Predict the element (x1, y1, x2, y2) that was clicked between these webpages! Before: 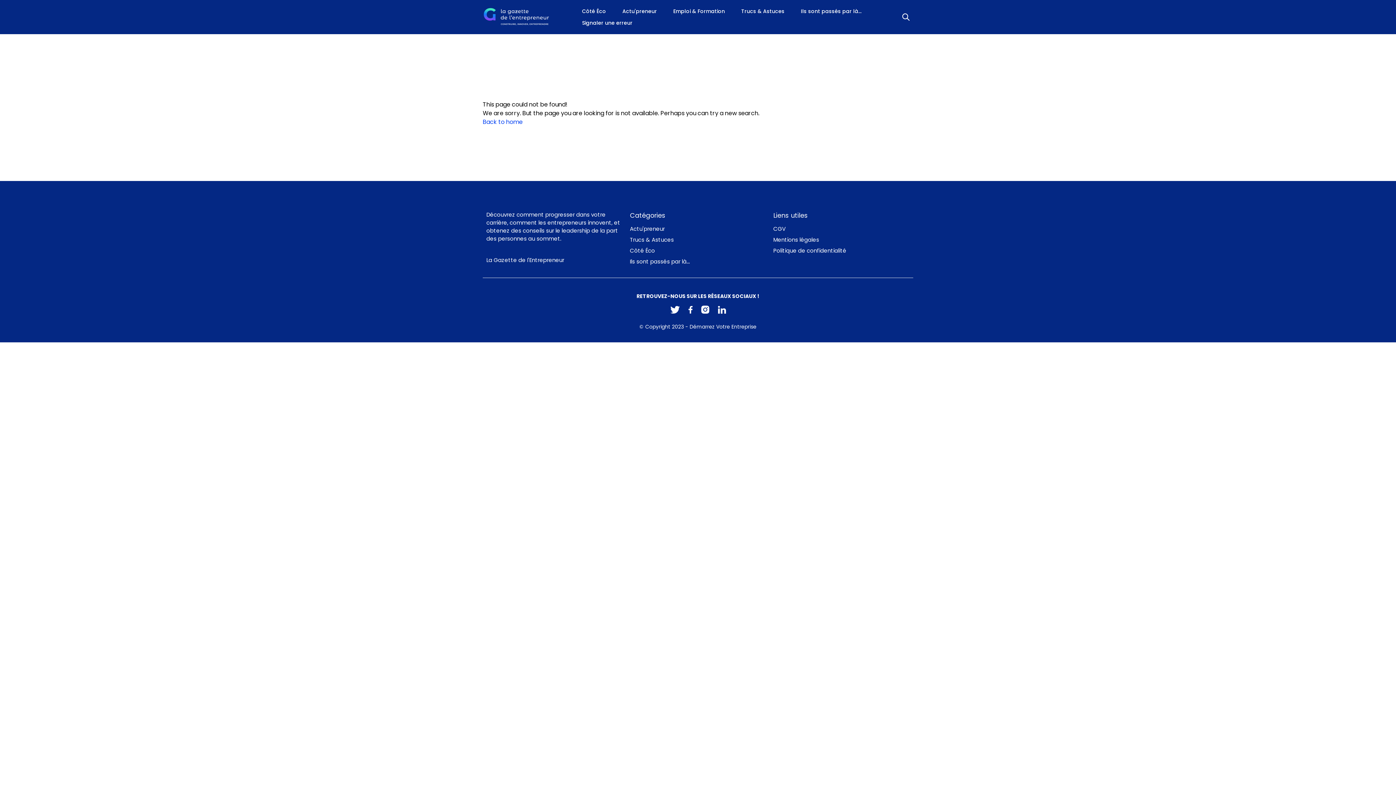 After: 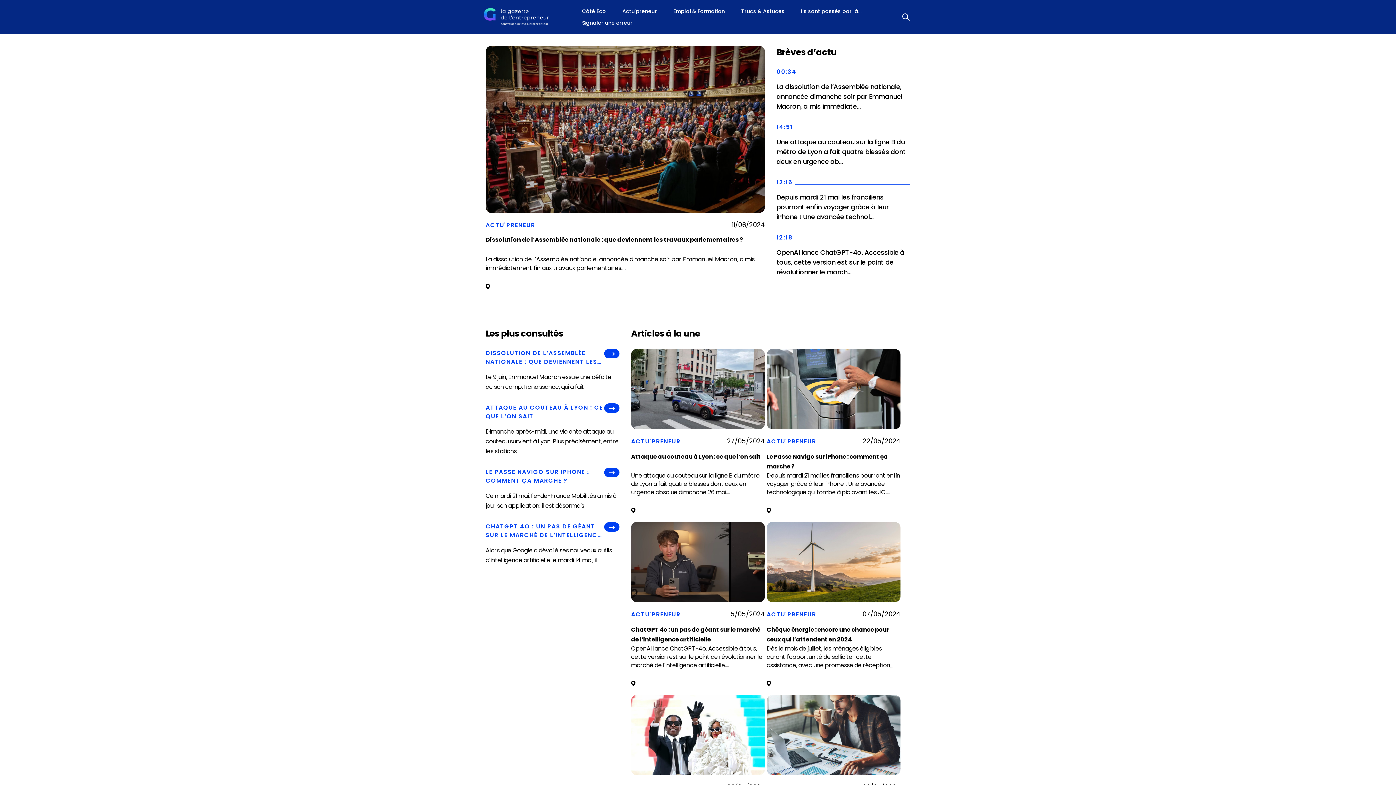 Action: bbox: (622, 7, 657, 14) label: Actu'preneur